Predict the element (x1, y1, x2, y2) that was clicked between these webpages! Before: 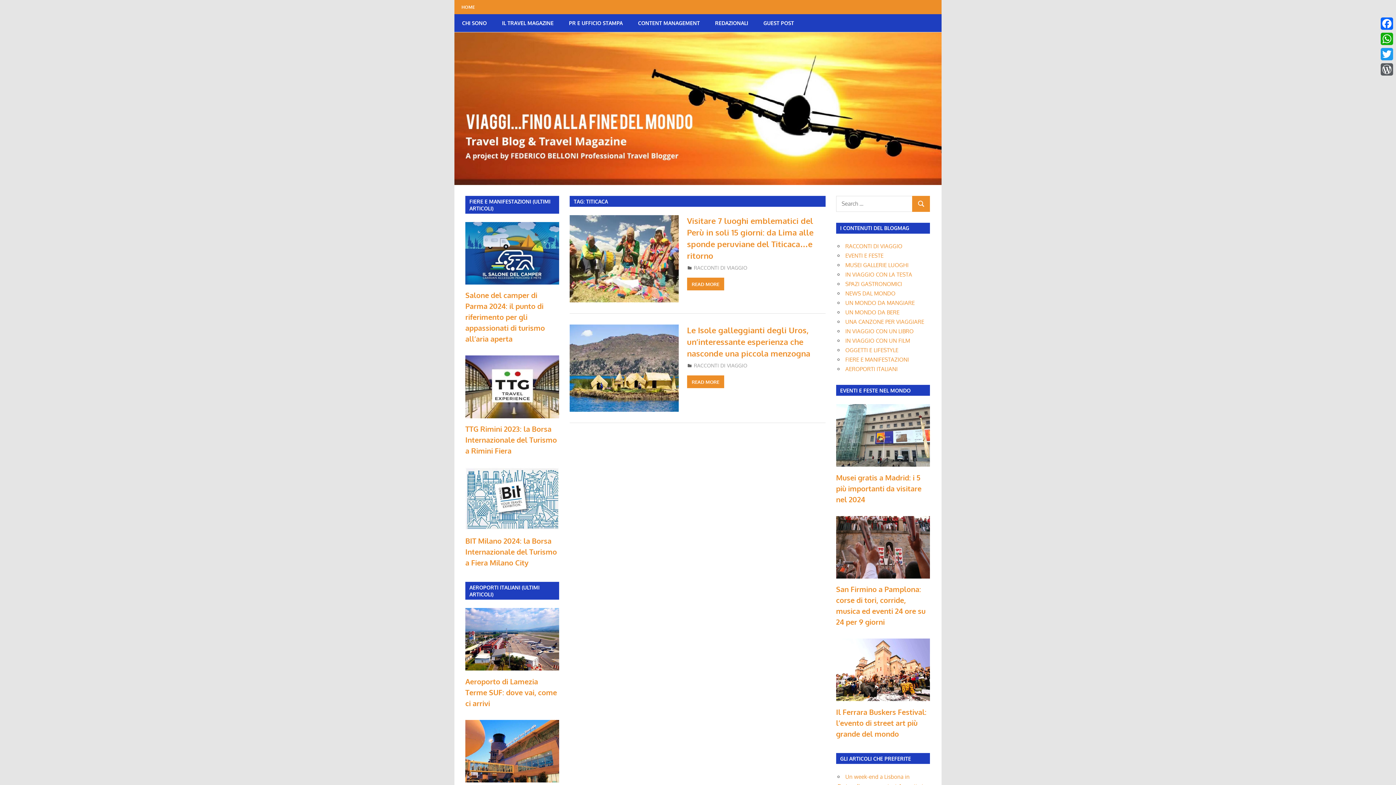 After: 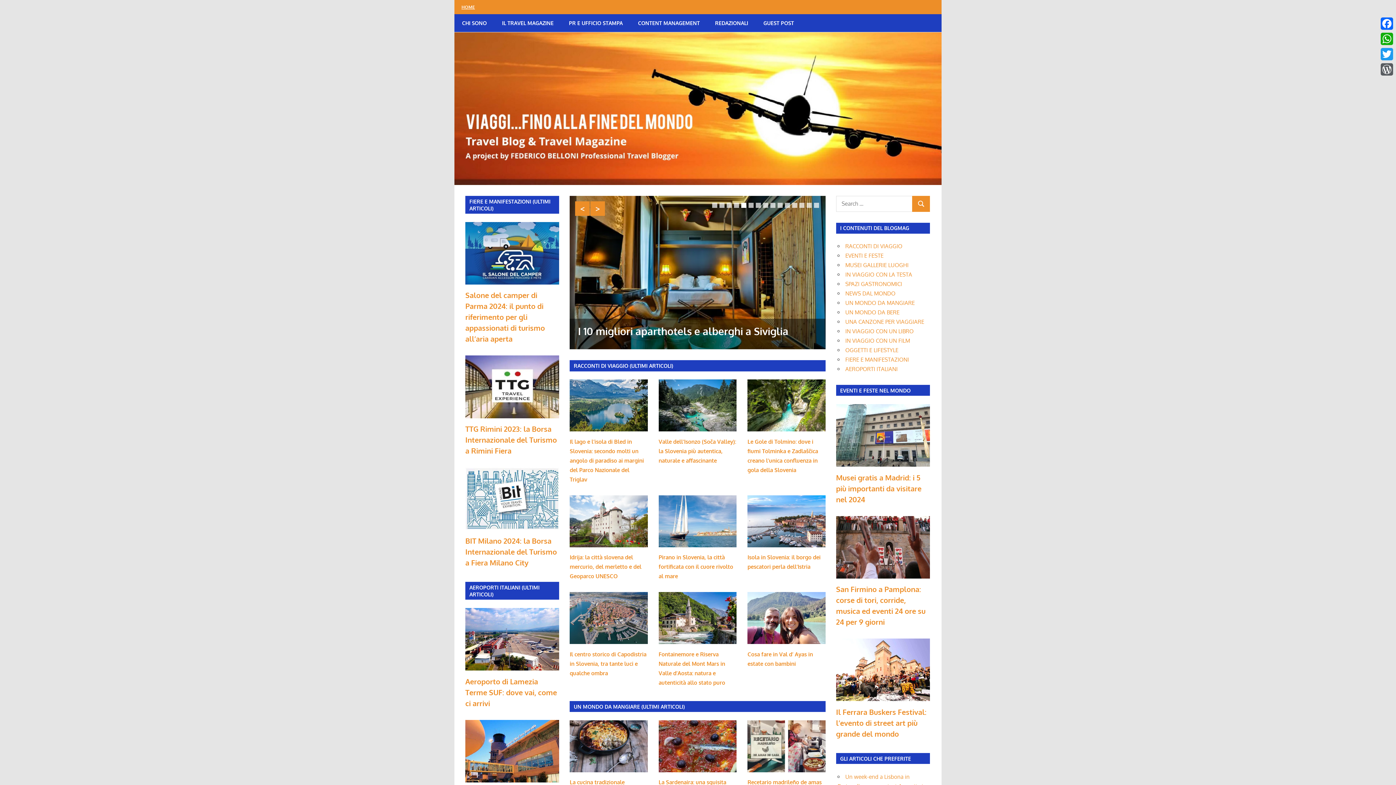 Action: label: HOME bbox: (457, 0, 479, 14)